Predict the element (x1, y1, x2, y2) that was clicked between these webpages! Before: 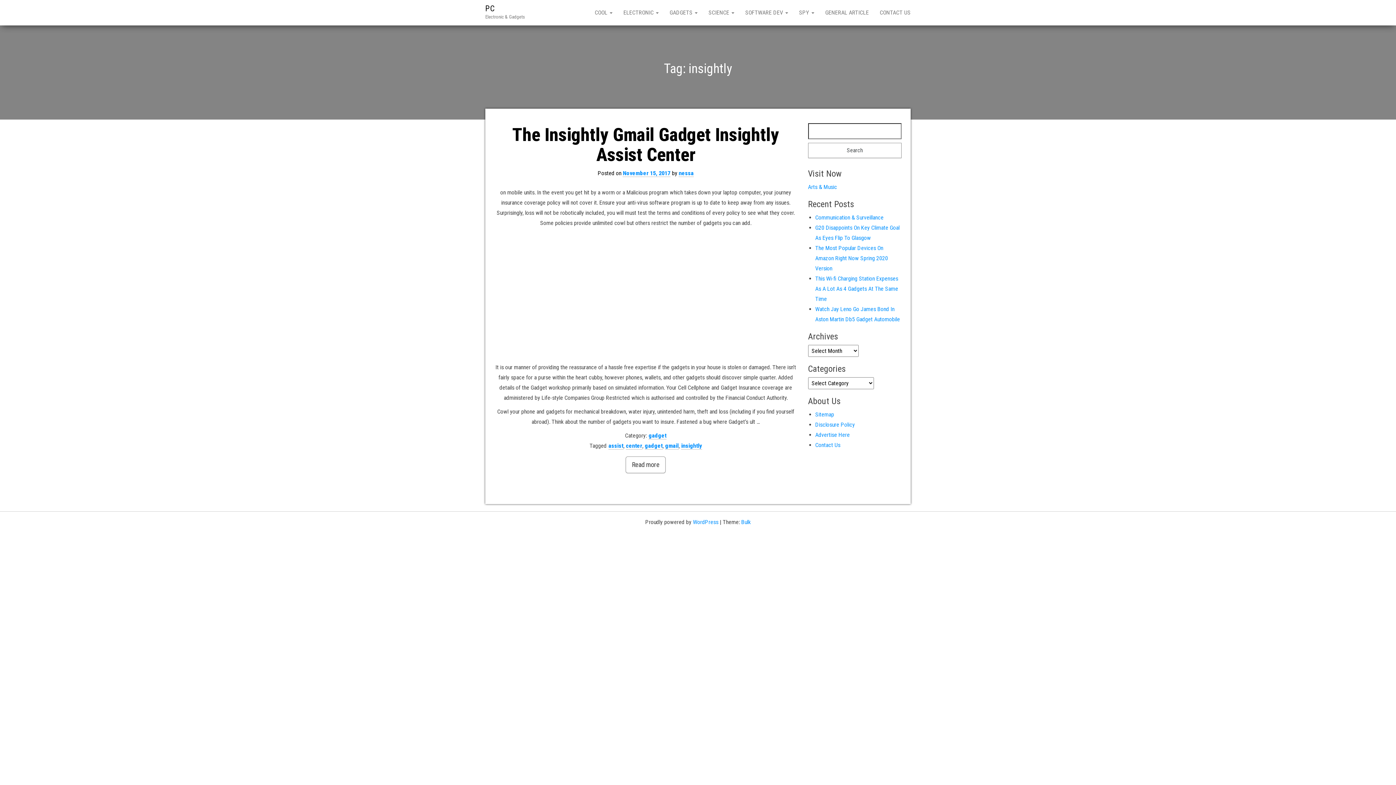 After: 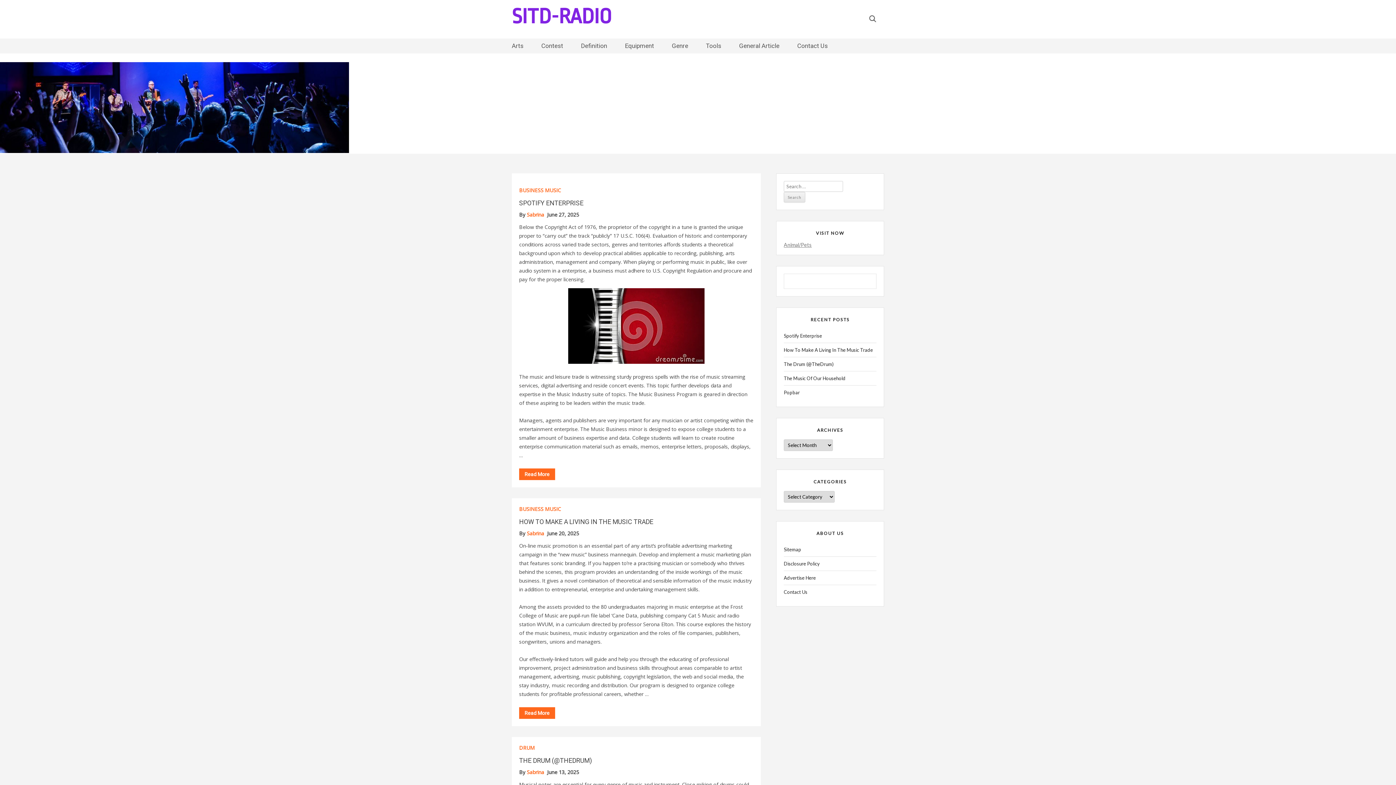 Action: label: Arts & Music bbox: (808, 183, 837, 190)